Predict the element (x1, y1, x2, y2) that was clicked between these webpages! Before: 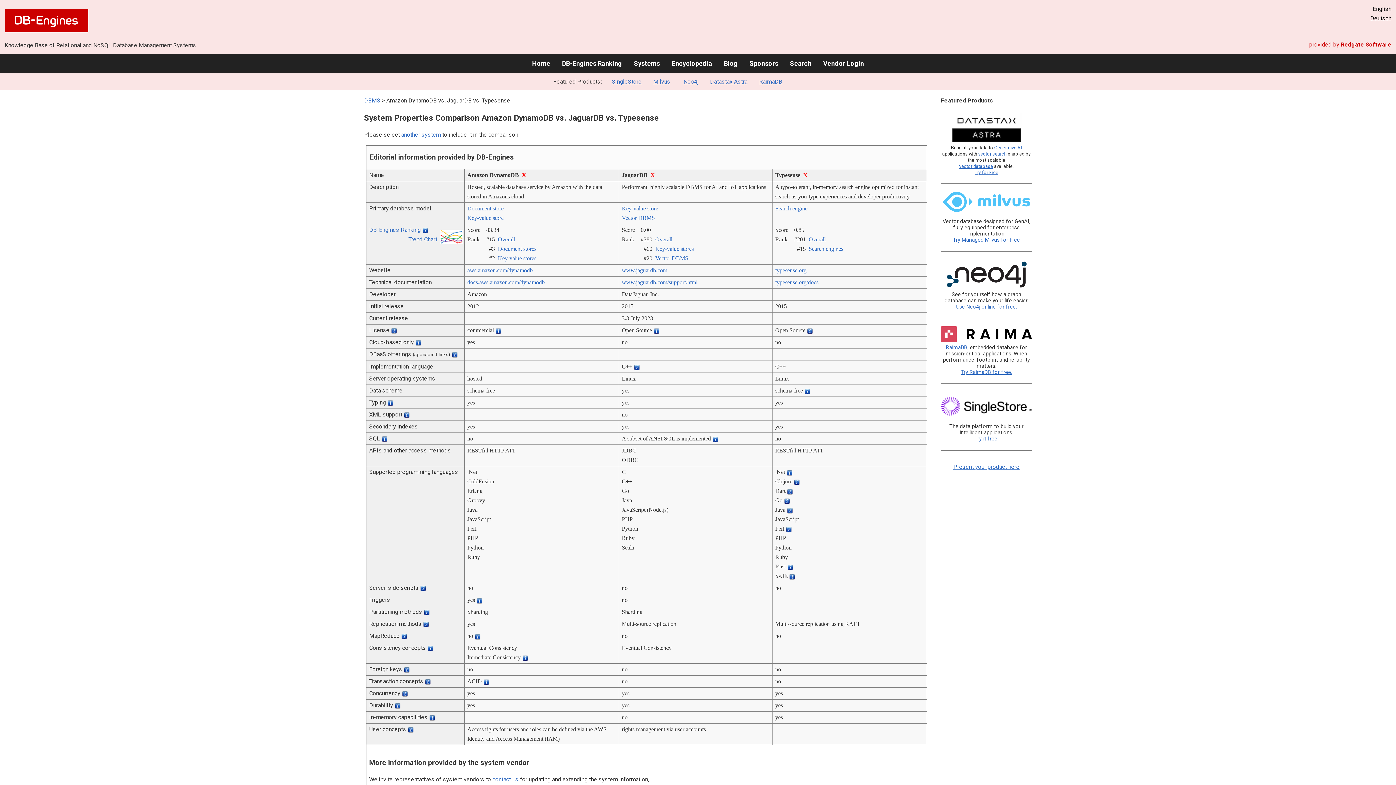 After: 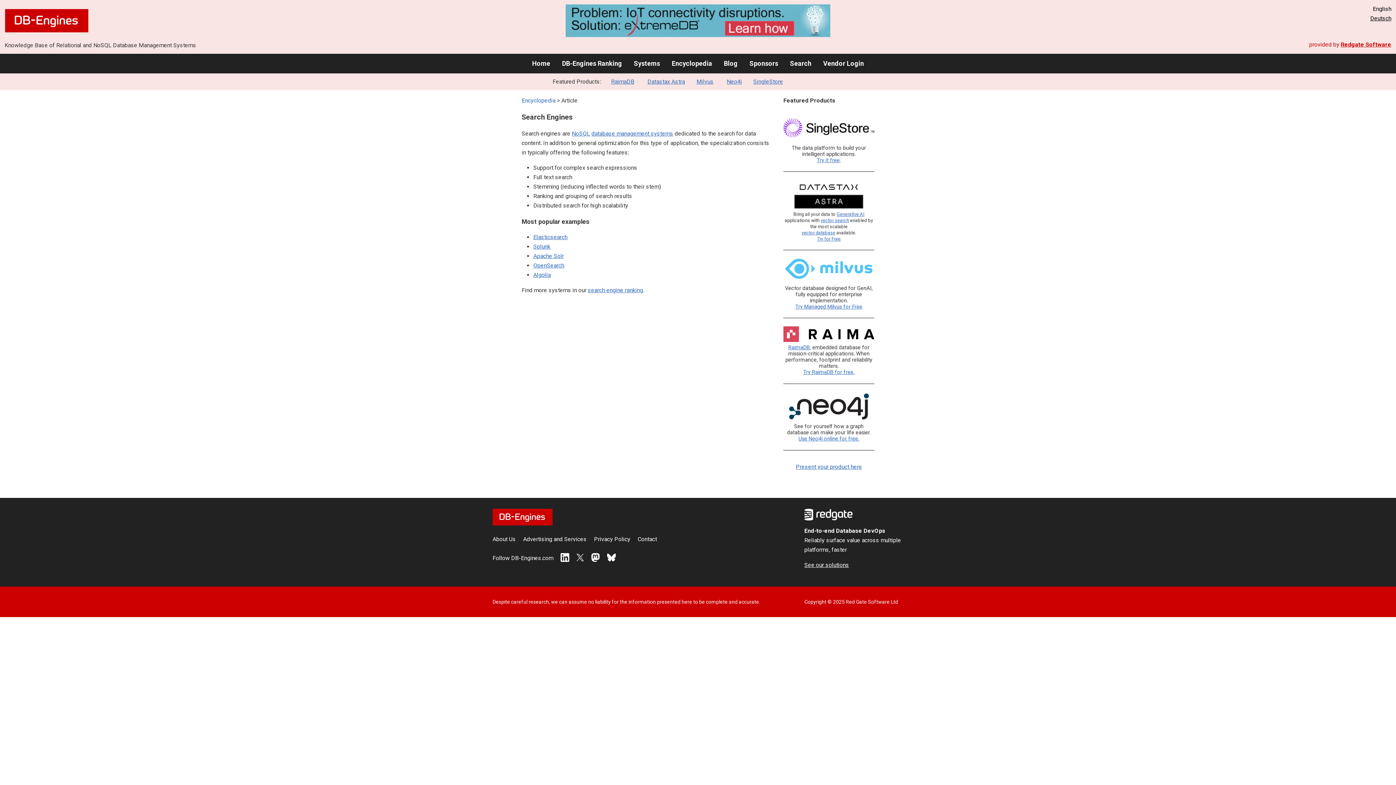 Action: label: Search engine bbox: (775, 205, 807, 211)